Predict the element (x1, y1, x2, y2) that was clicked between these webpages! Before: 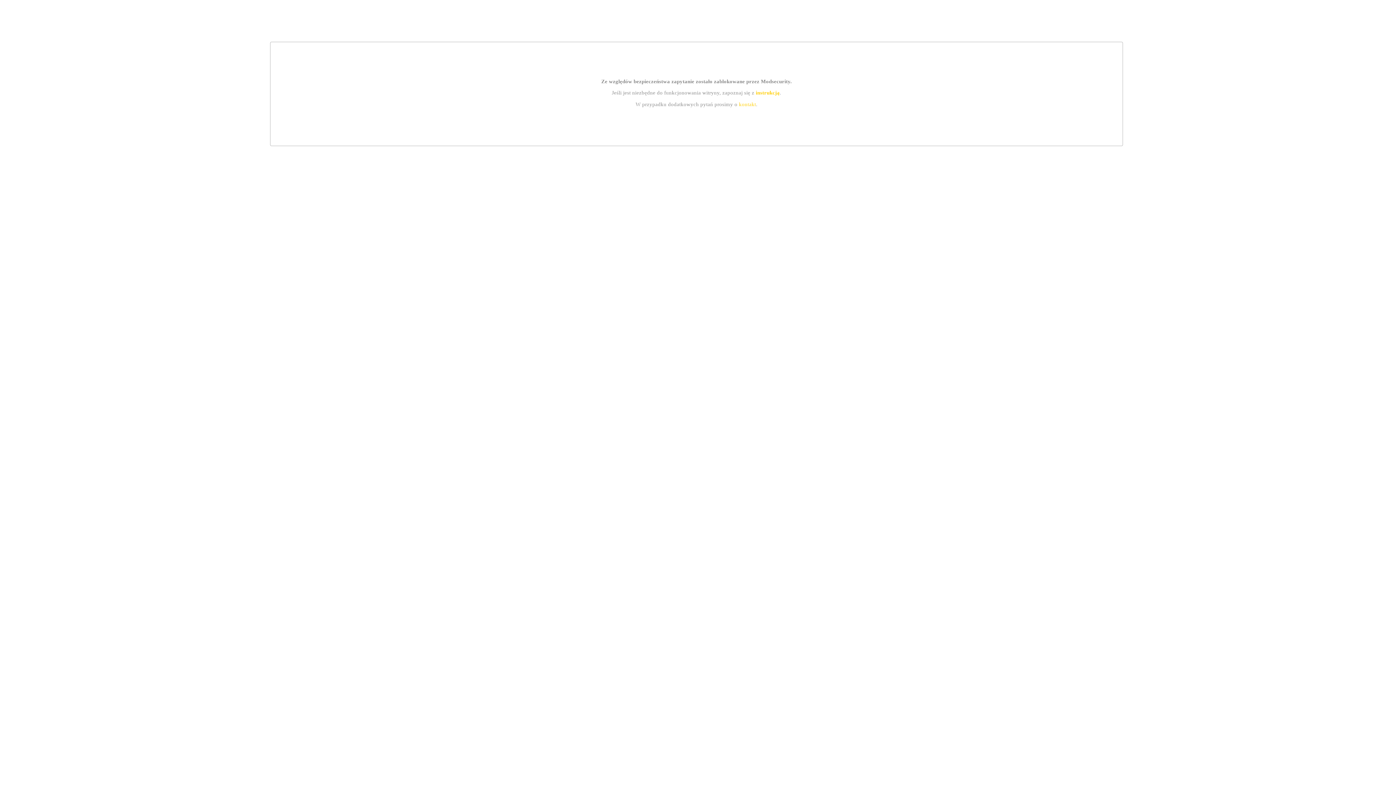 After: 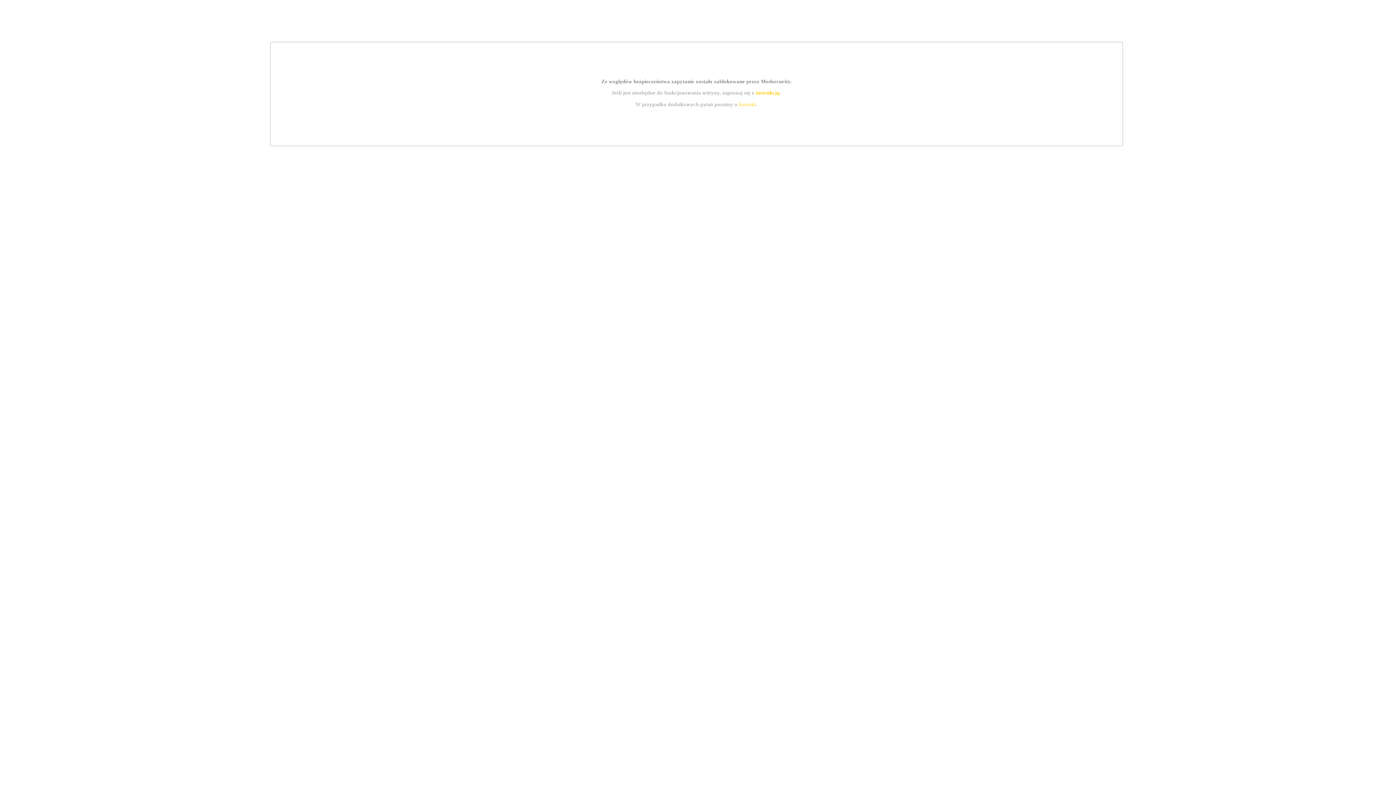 Action: bbox: (739, 101, 756, 107) label: kontakt